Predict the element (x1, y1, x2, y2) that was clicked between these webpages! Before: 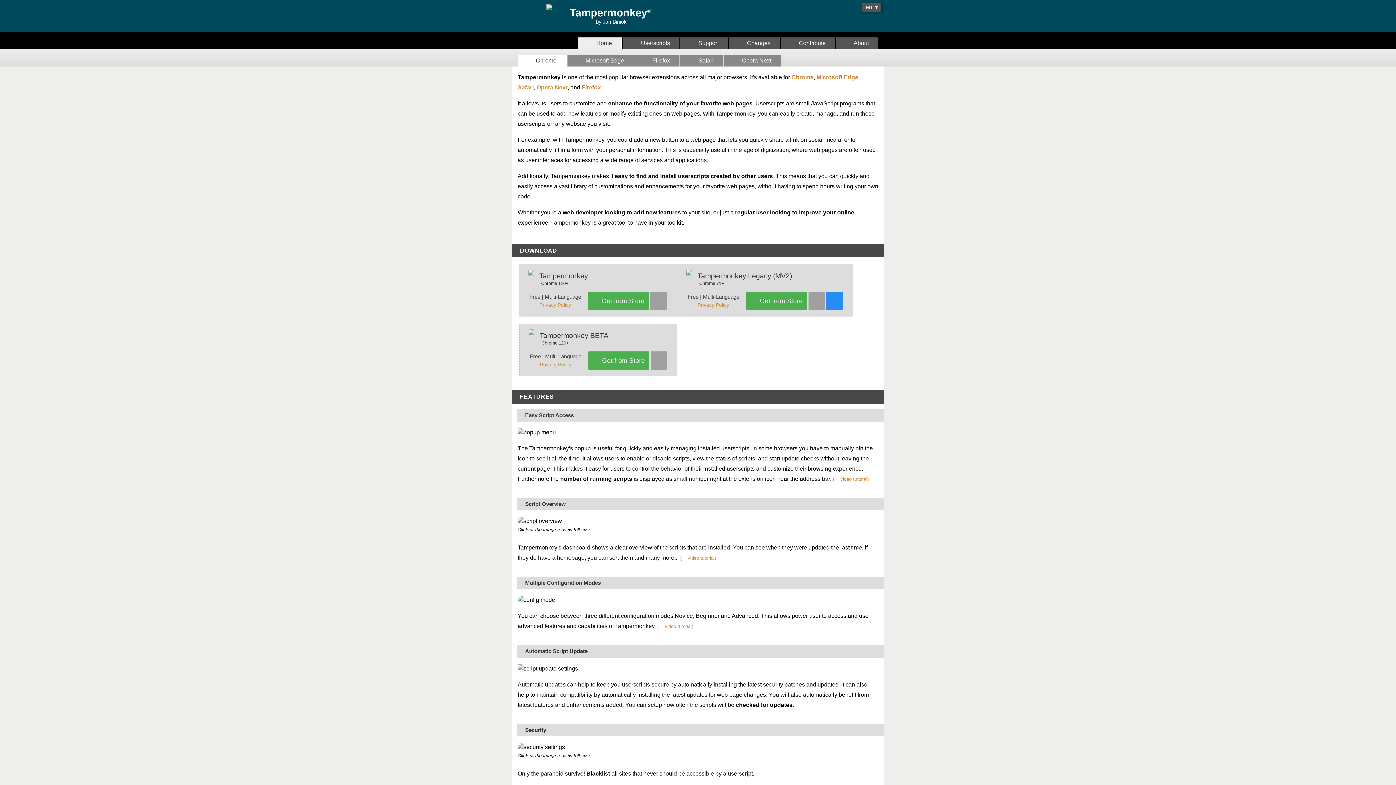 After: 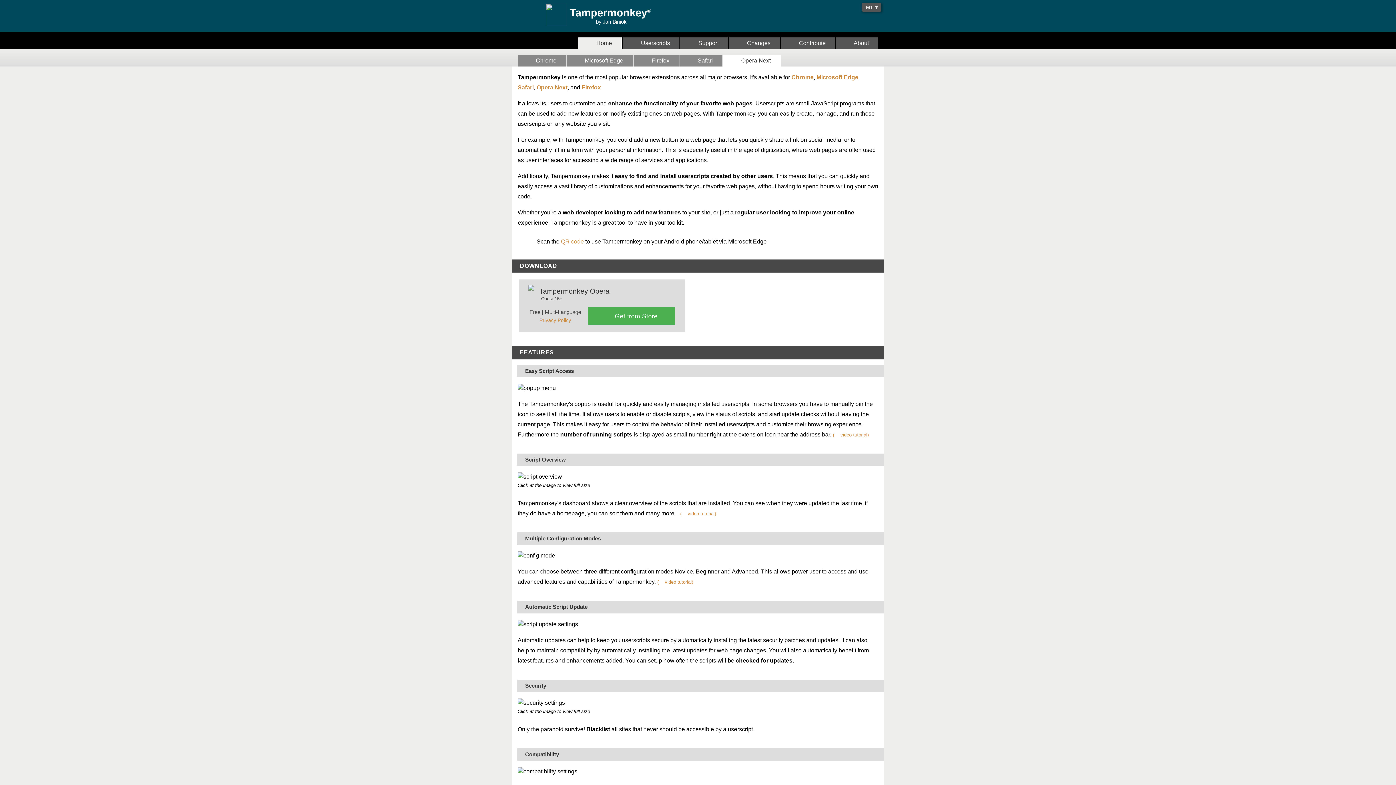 Action: bbox: (536, 84, 567, 90) label: Opera Next